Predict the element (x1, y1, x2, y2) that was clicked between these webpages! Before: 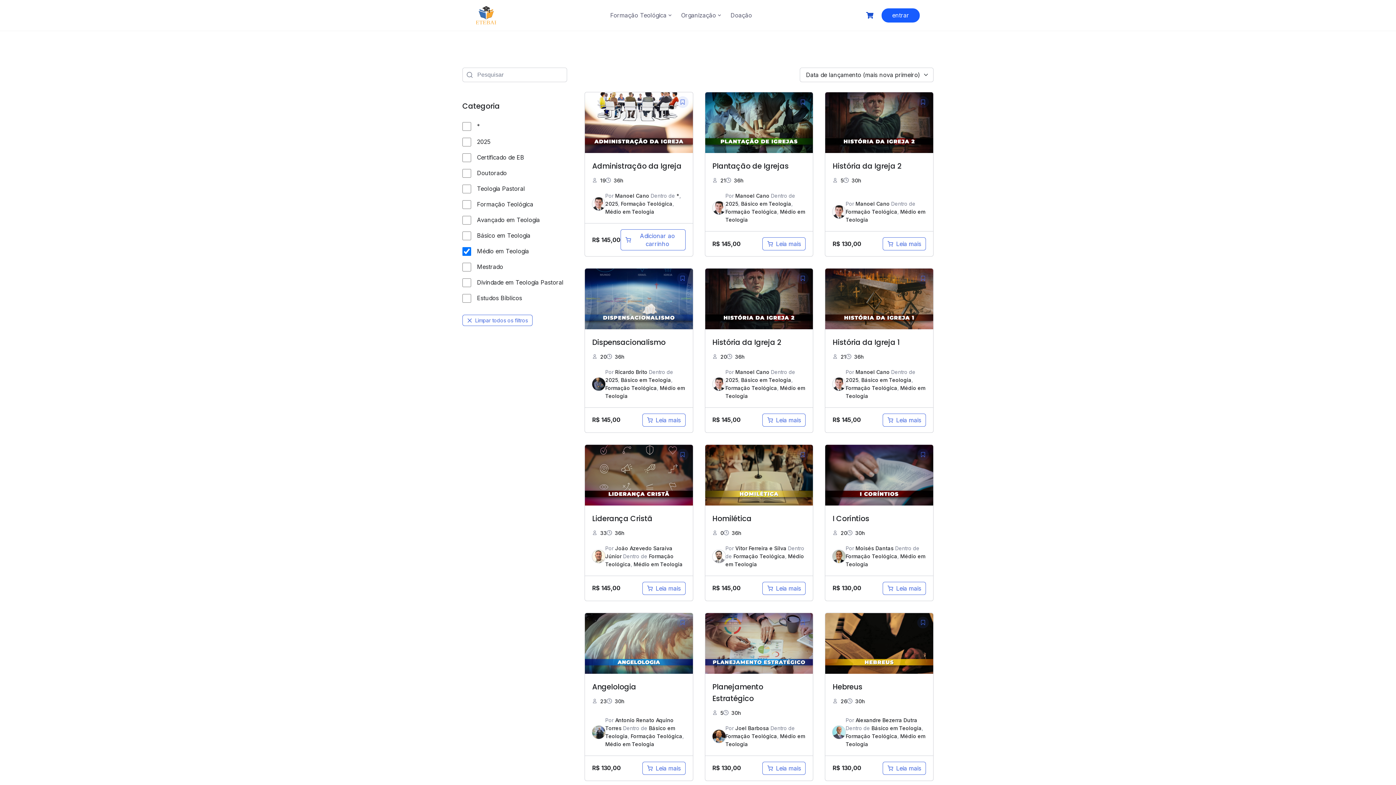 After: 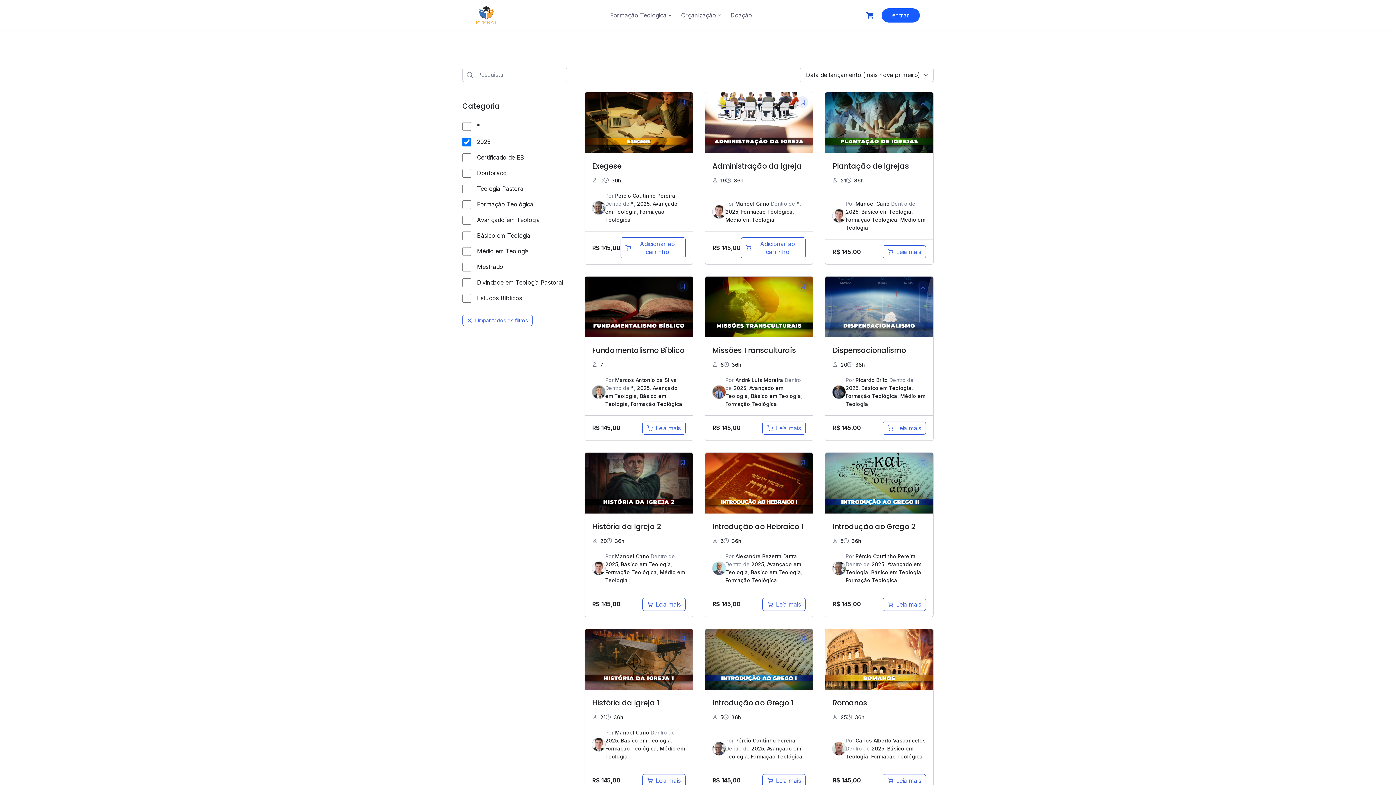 Action: label: 2025 bbox: (725, 377, 738, 383)